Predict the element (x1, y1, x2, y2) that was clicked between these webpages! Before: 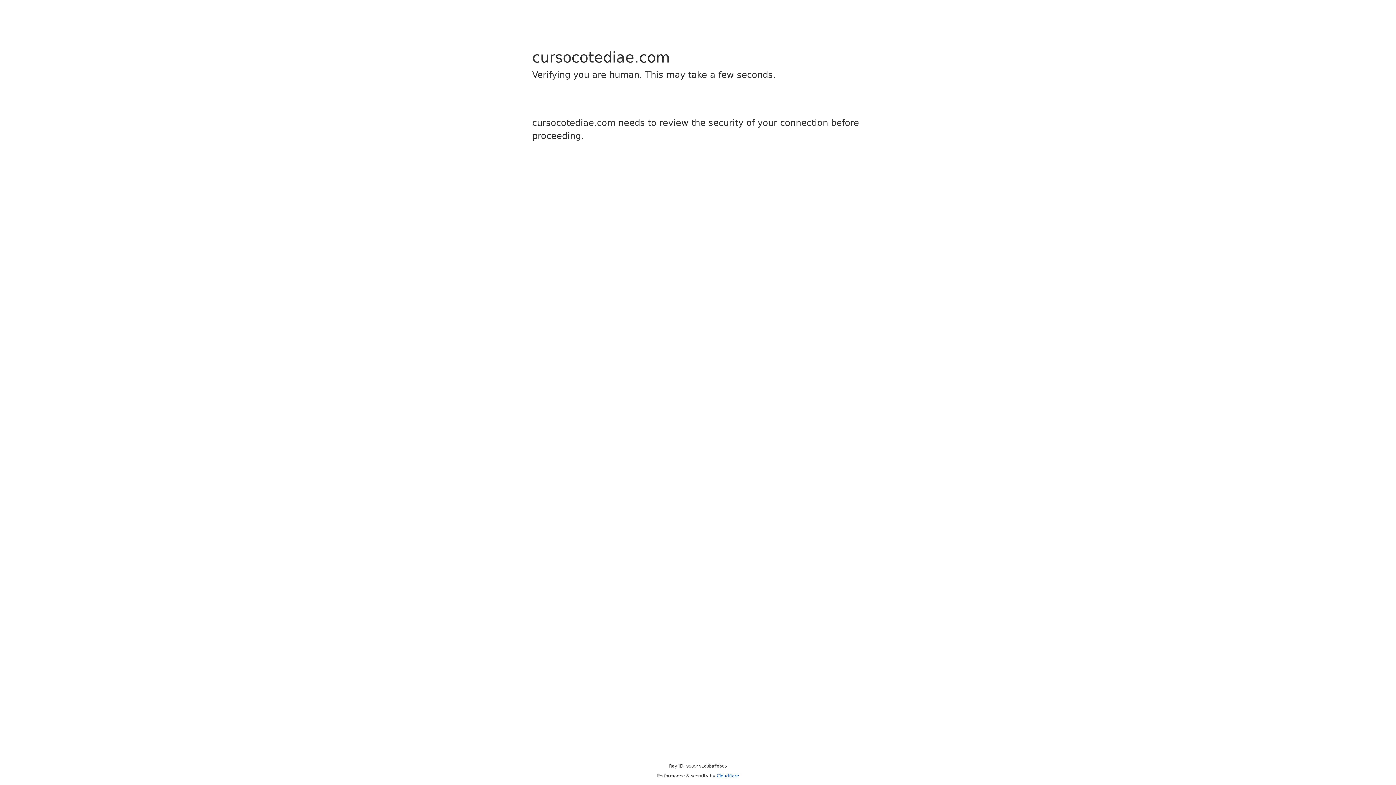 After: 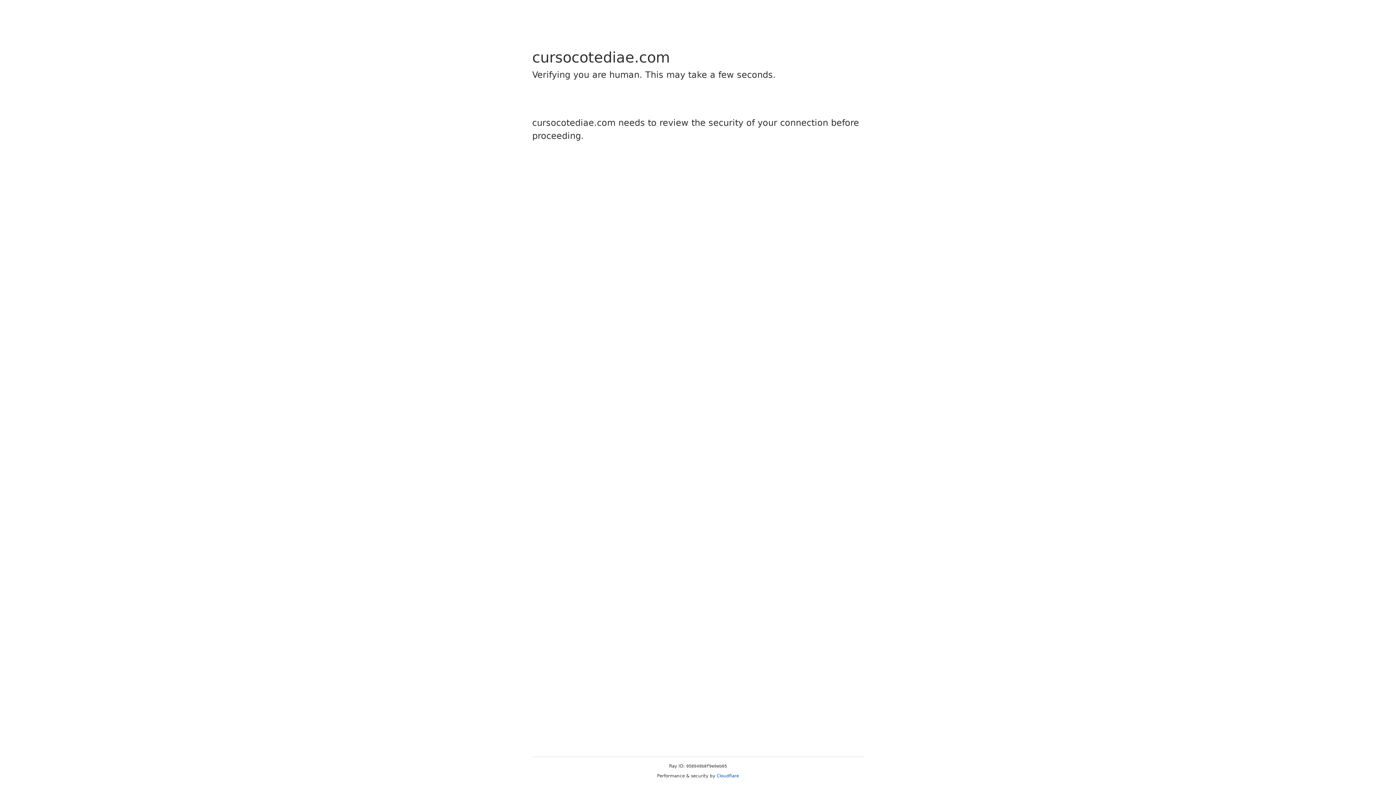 Action: label: Cloudflare bbox: (716, 773, 739, 778)